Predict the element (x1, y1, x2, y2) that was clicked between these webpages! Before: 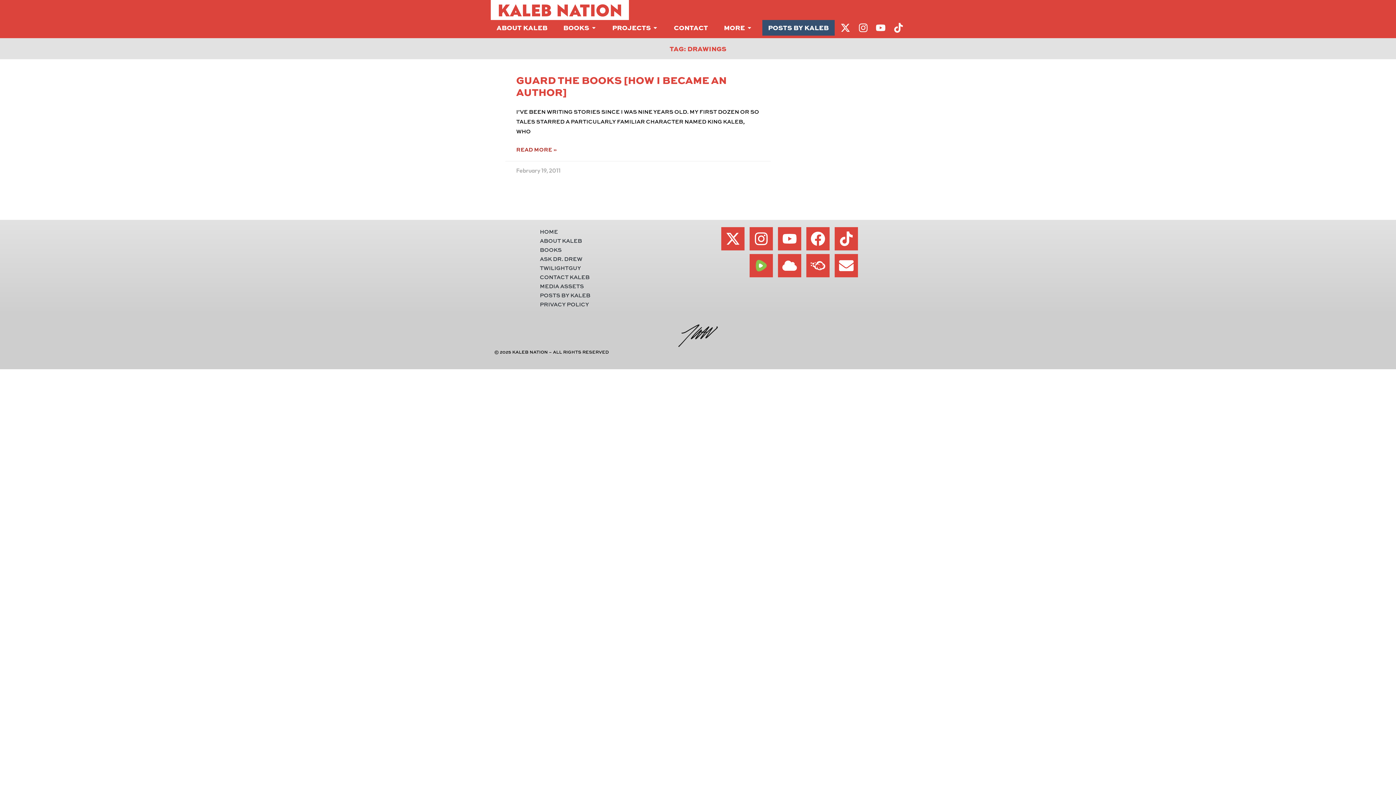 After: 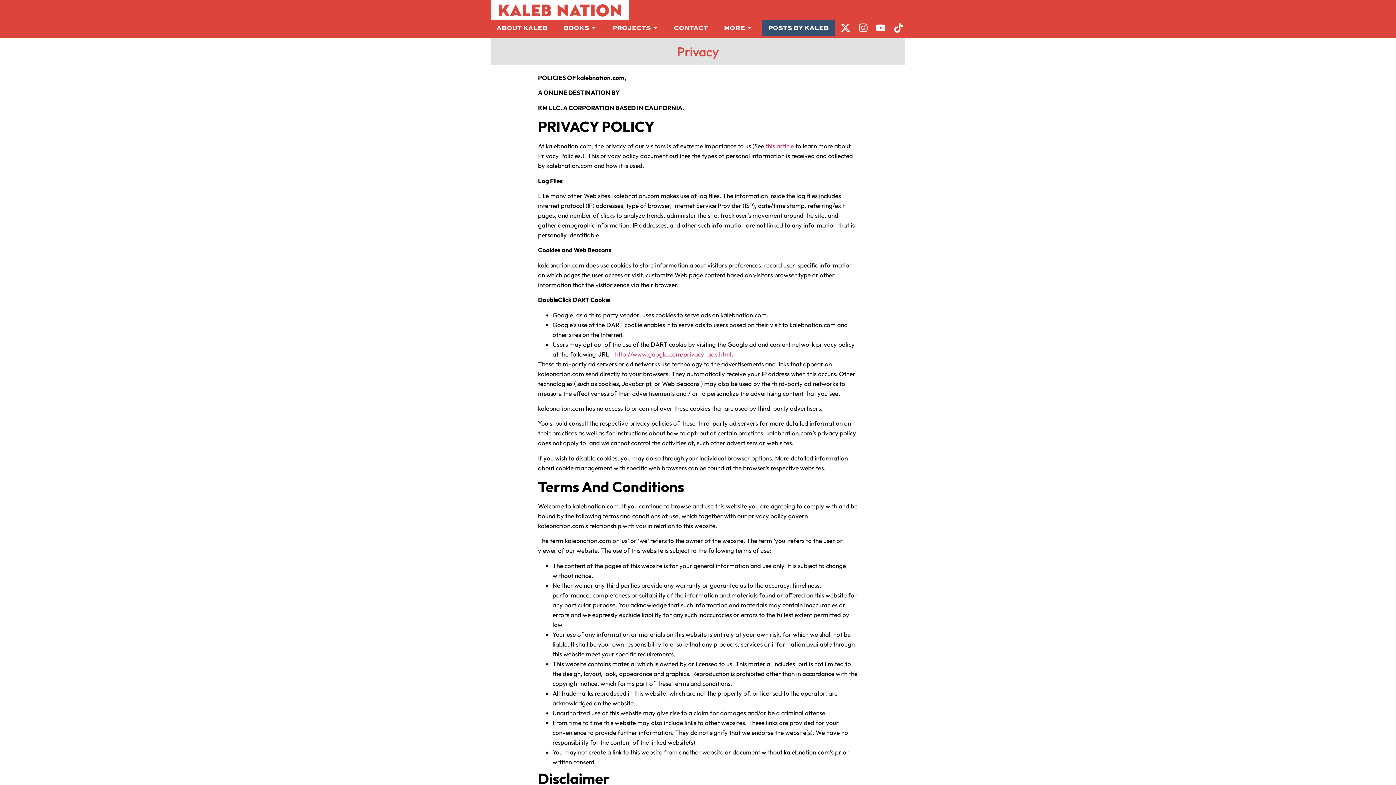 Action: label: PRIVACY POLICY bbox: (540, 301, 589, 307)